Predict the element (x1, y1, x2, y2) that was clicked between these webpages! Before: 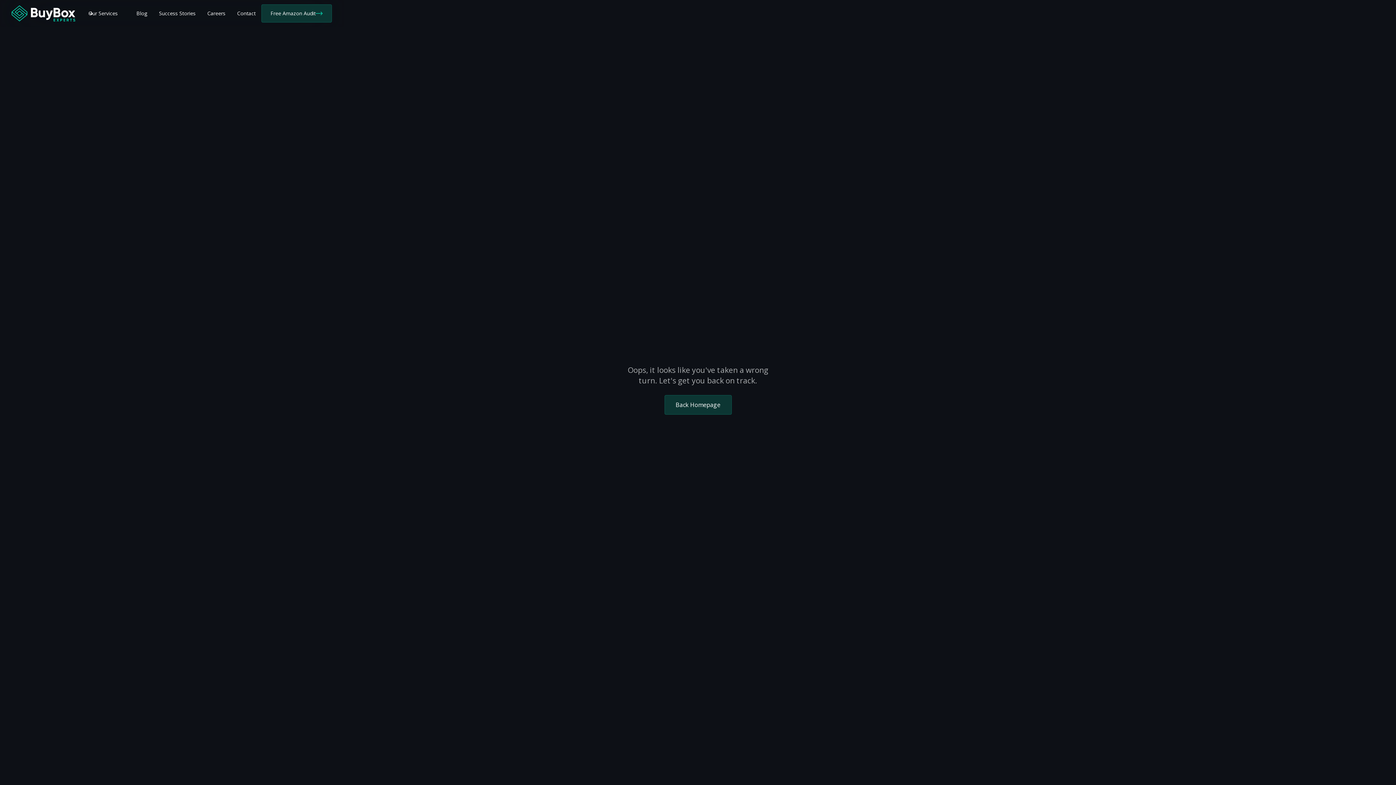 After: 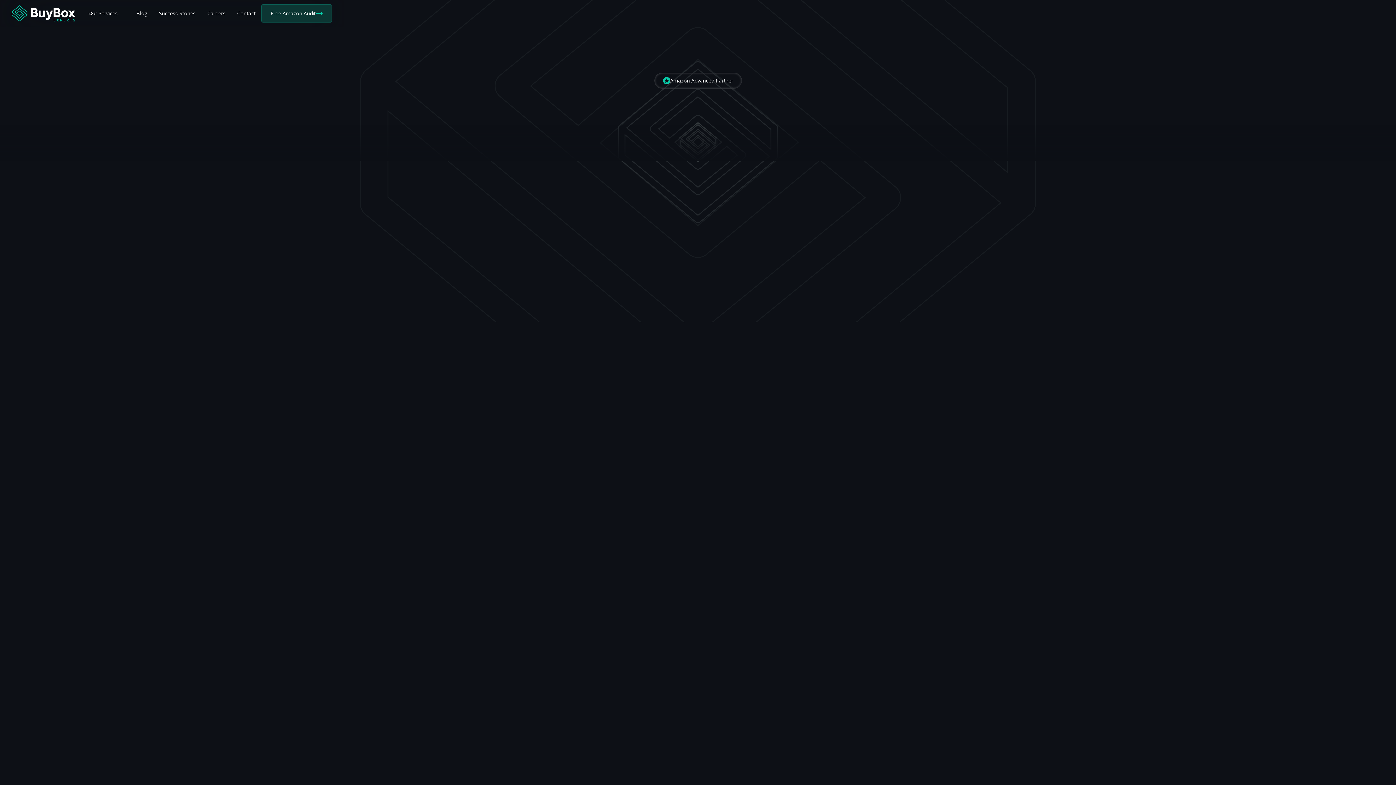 Action: bbox: (11, 5, 75, 21) label: home